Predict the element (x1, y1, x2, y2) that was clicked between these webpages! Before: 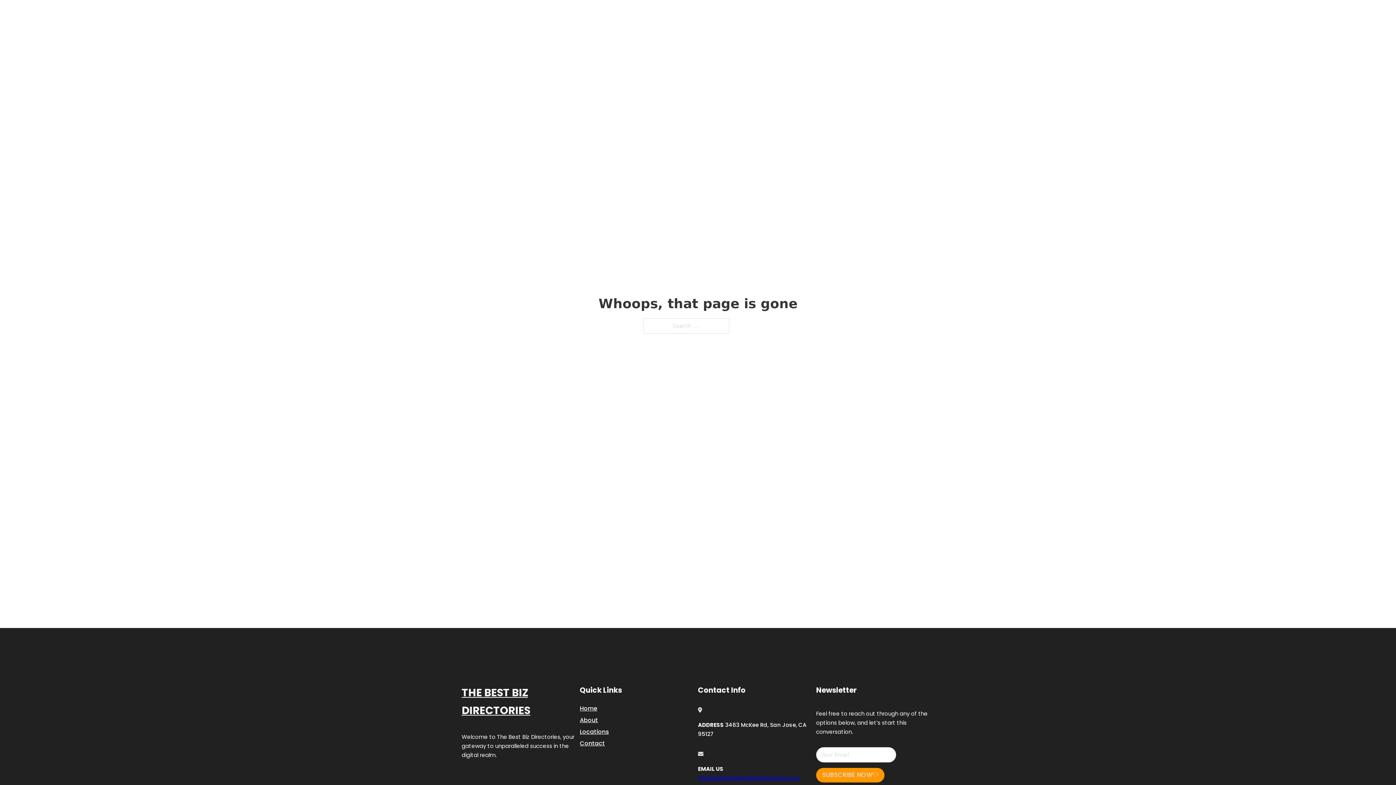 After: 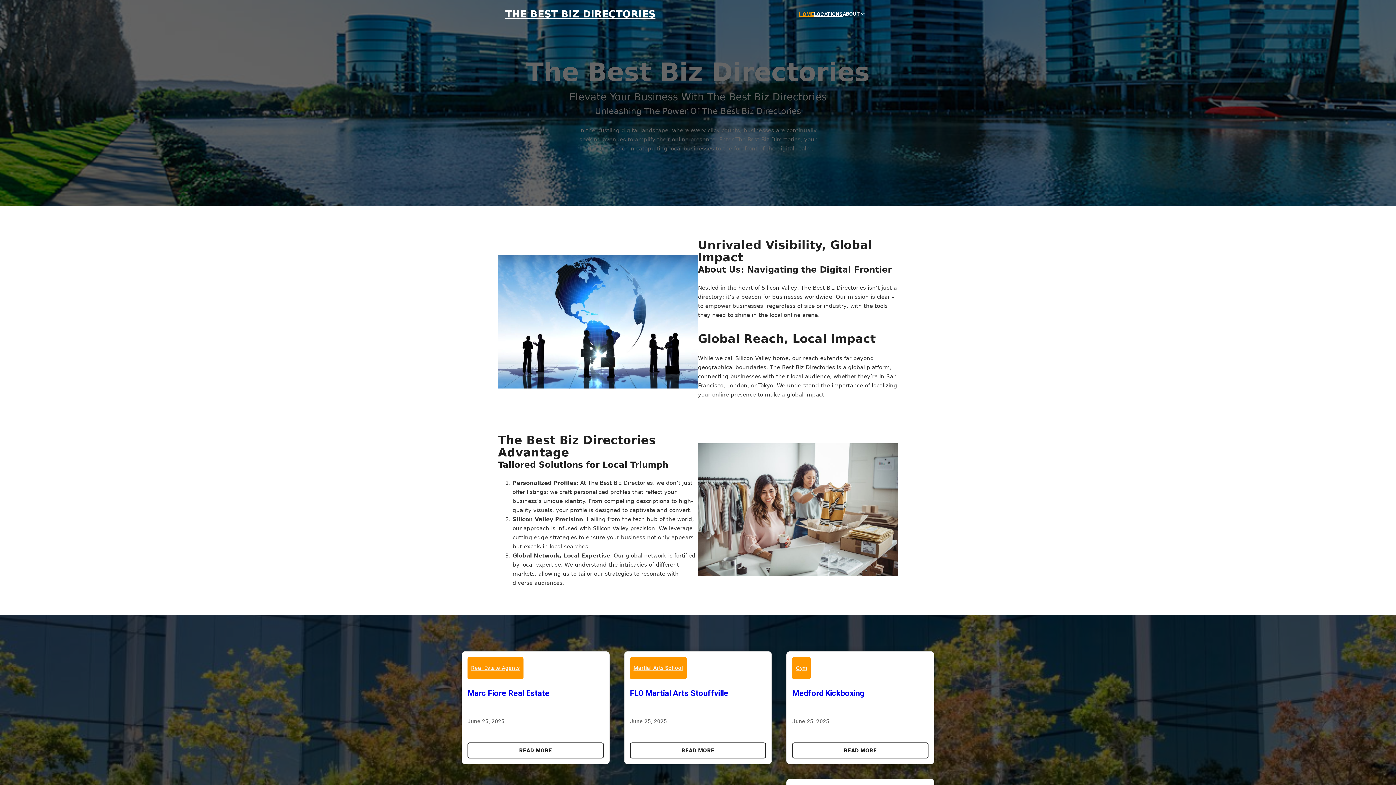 Action: label: THE BEST BIZ DIRECTORIES bbox: (505, 8, 655, 19)